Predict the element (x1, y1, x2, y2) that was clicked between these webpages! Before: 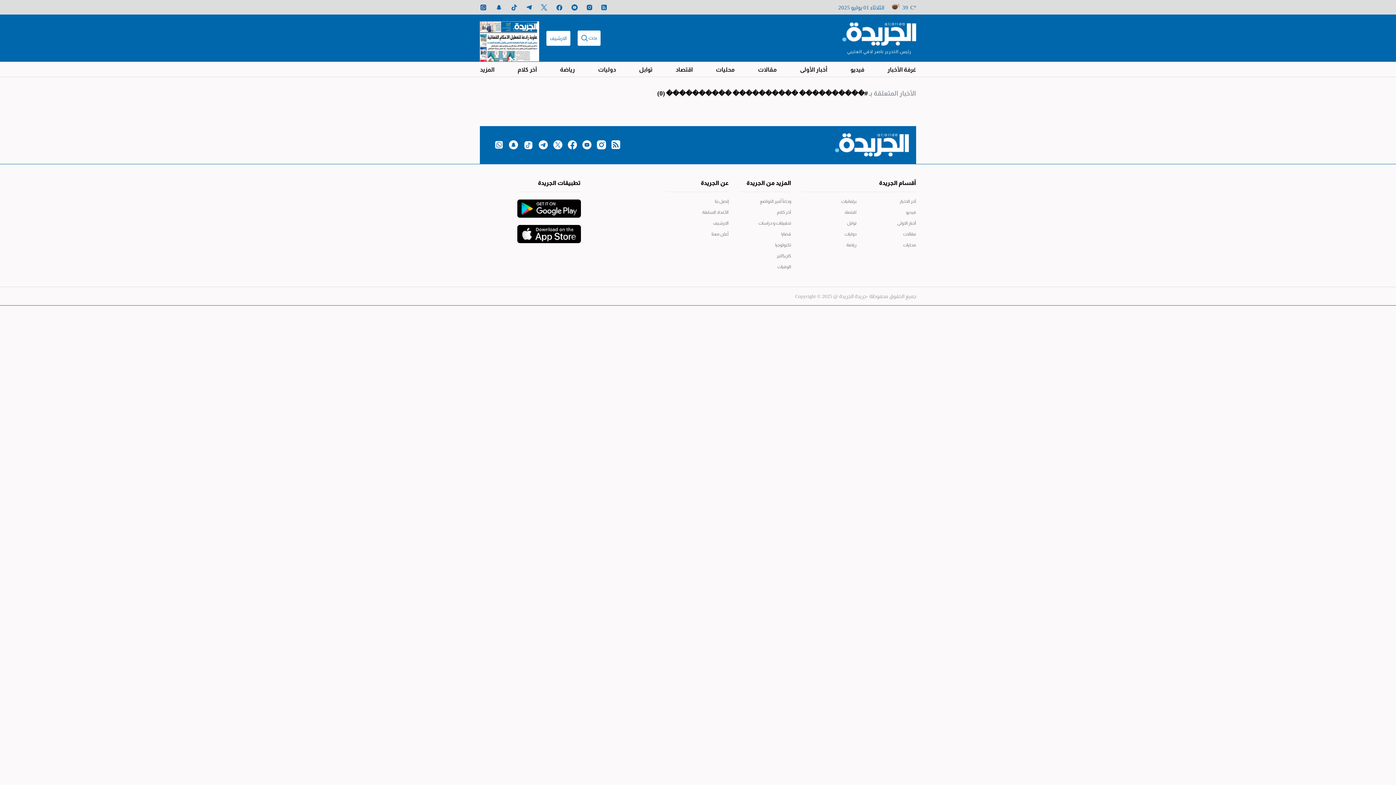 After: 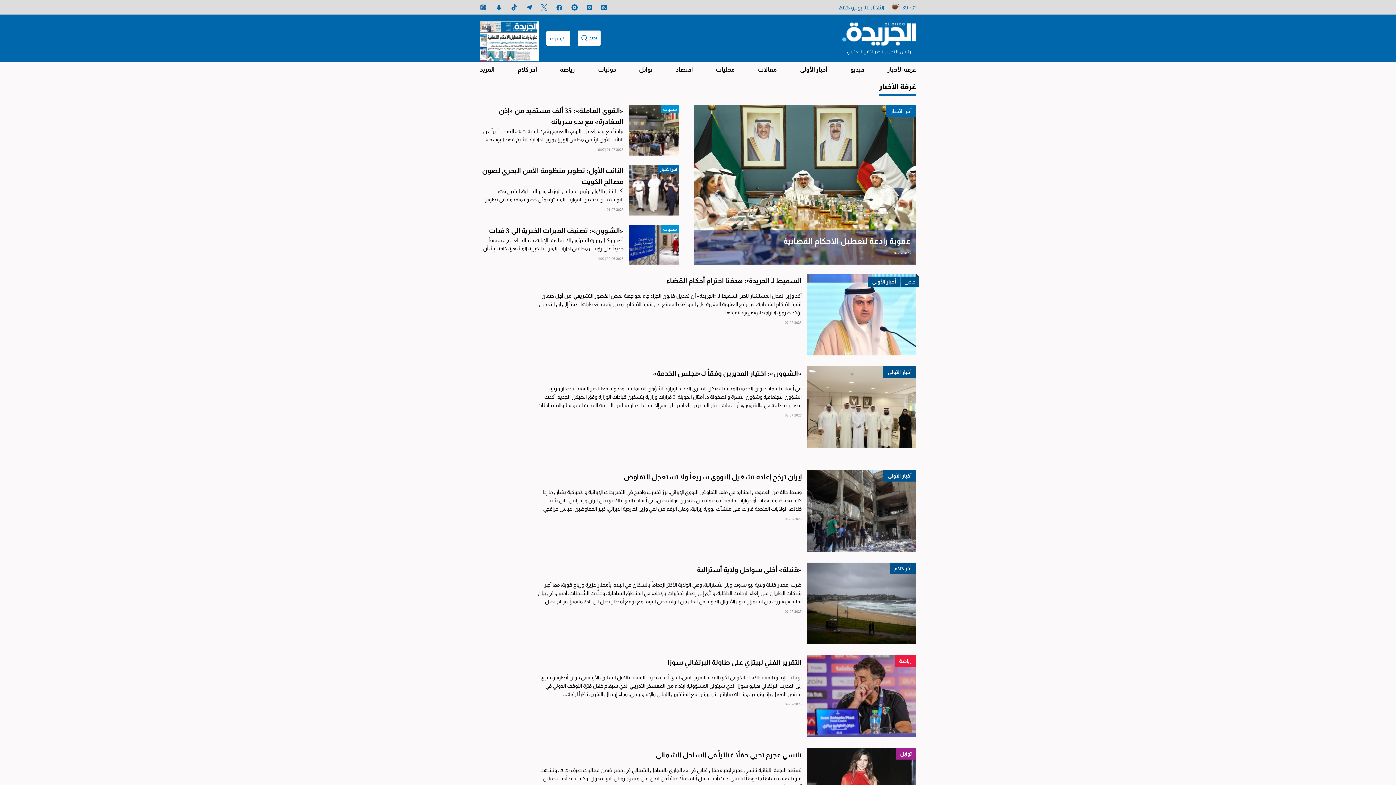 Action: bbox: (887, 61, 916, 76) label: غرفة الأخبار